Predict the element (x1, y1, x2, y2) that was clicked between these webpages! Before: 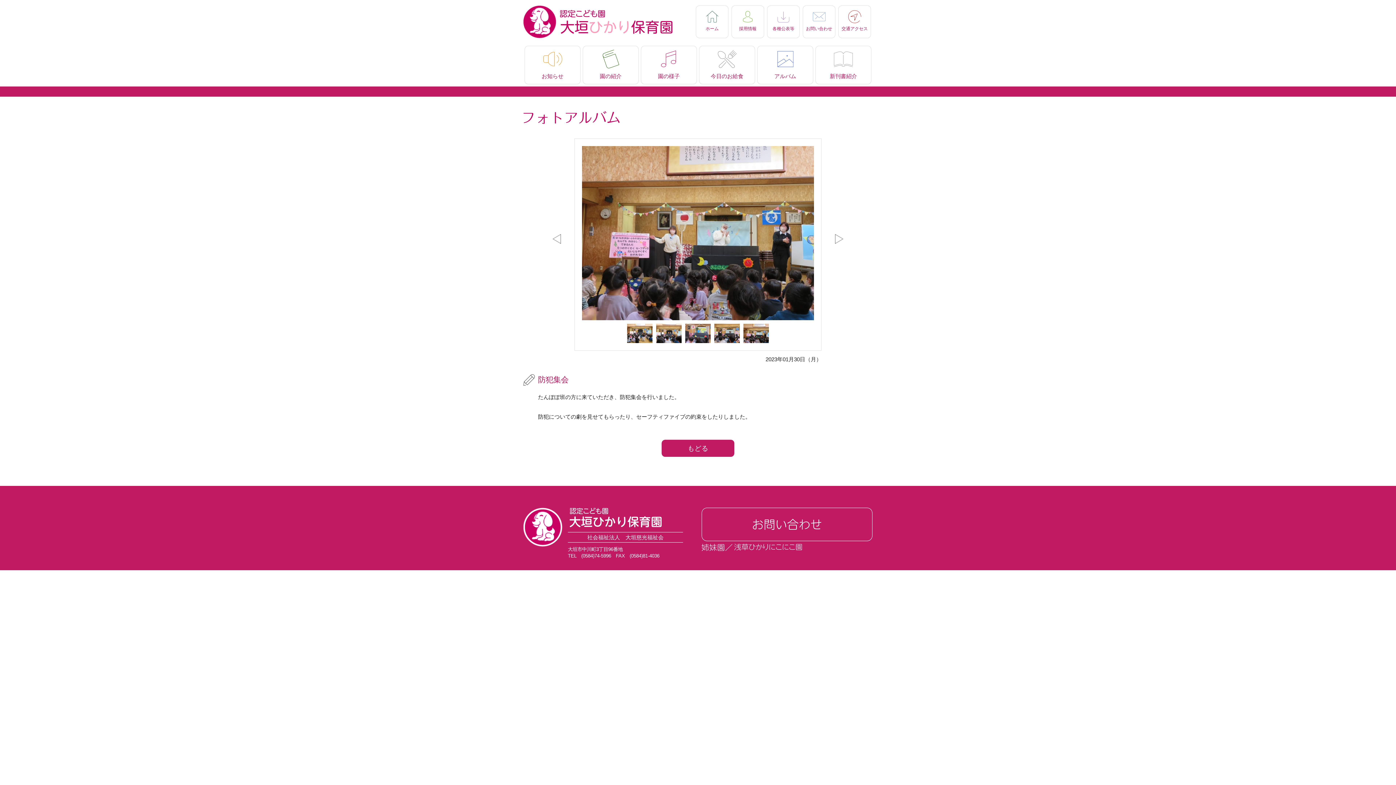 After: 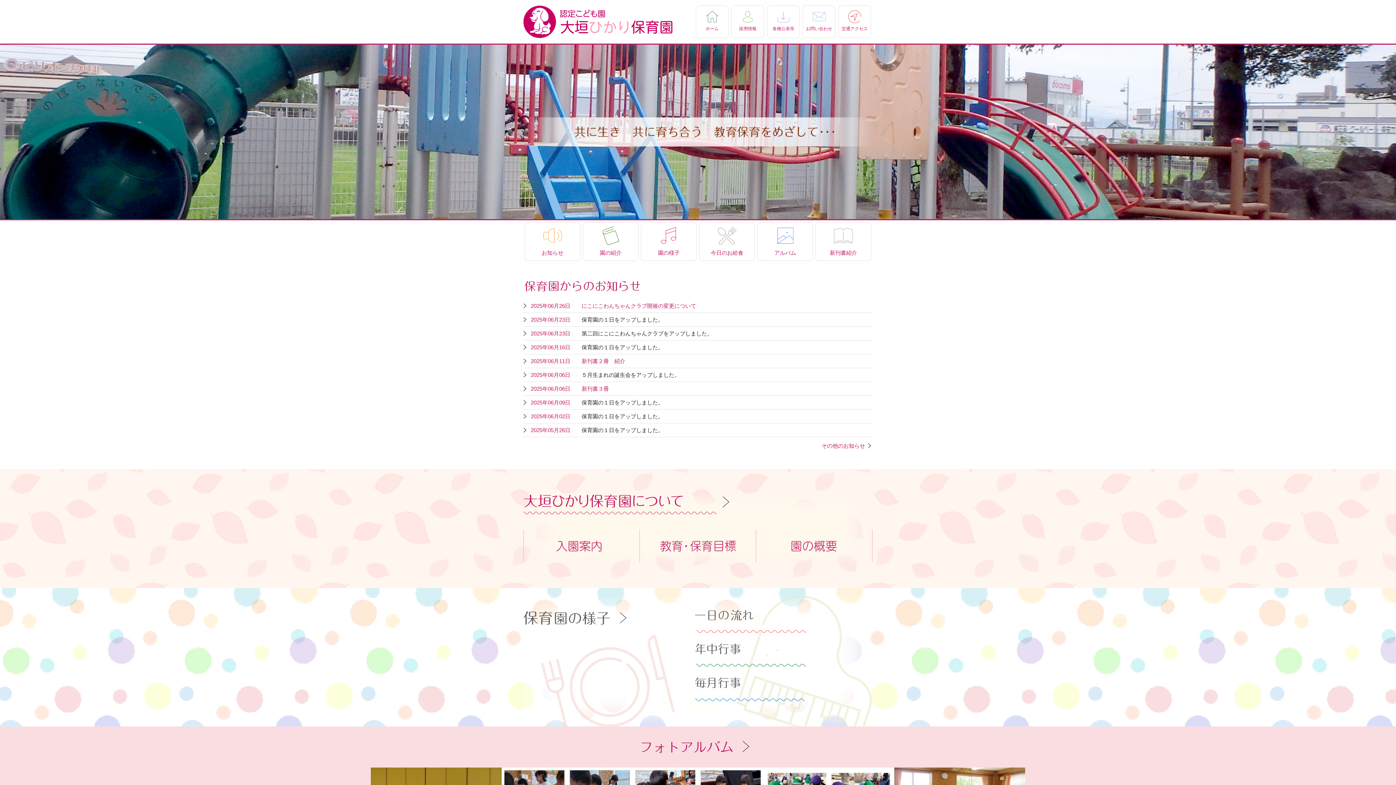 Action: bbox: (696, 5, 728, 38) label: ホーム